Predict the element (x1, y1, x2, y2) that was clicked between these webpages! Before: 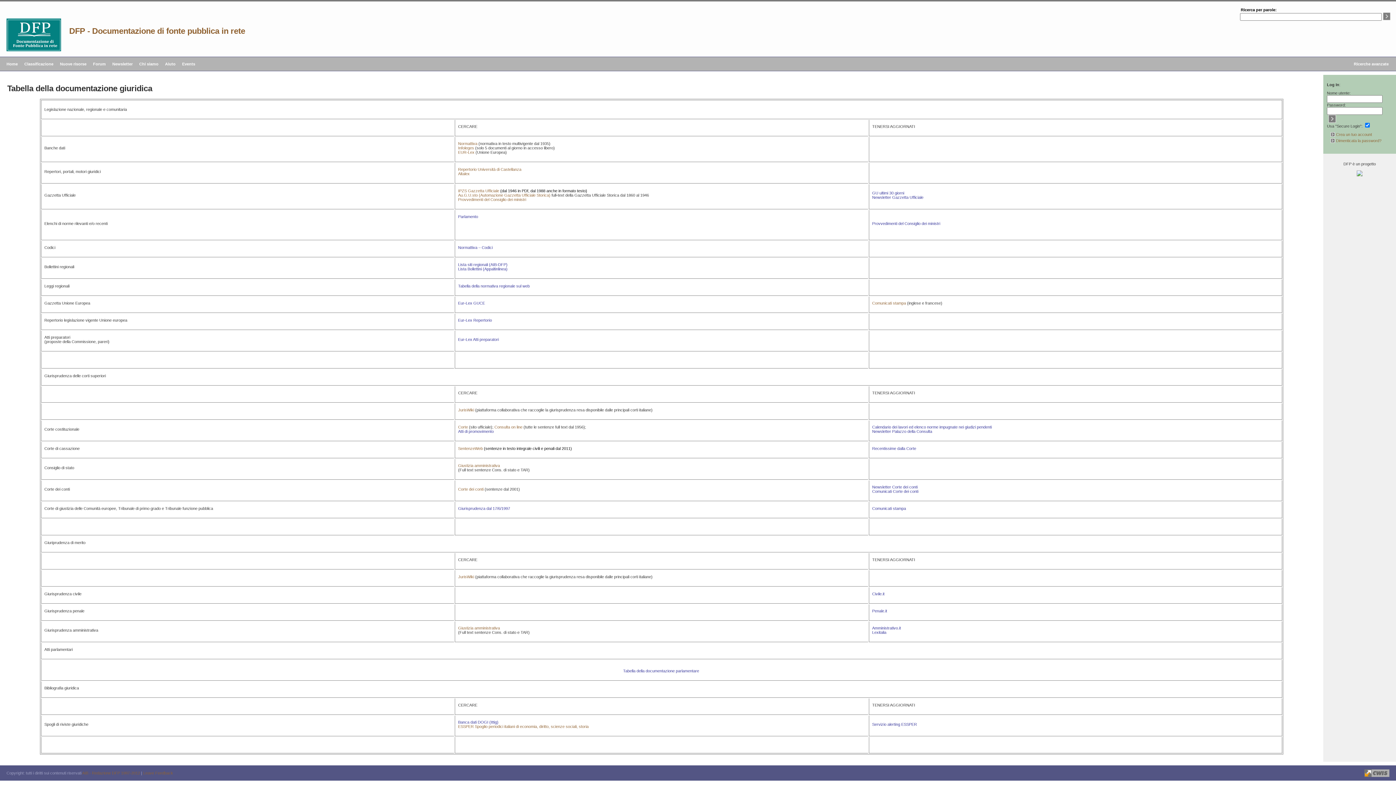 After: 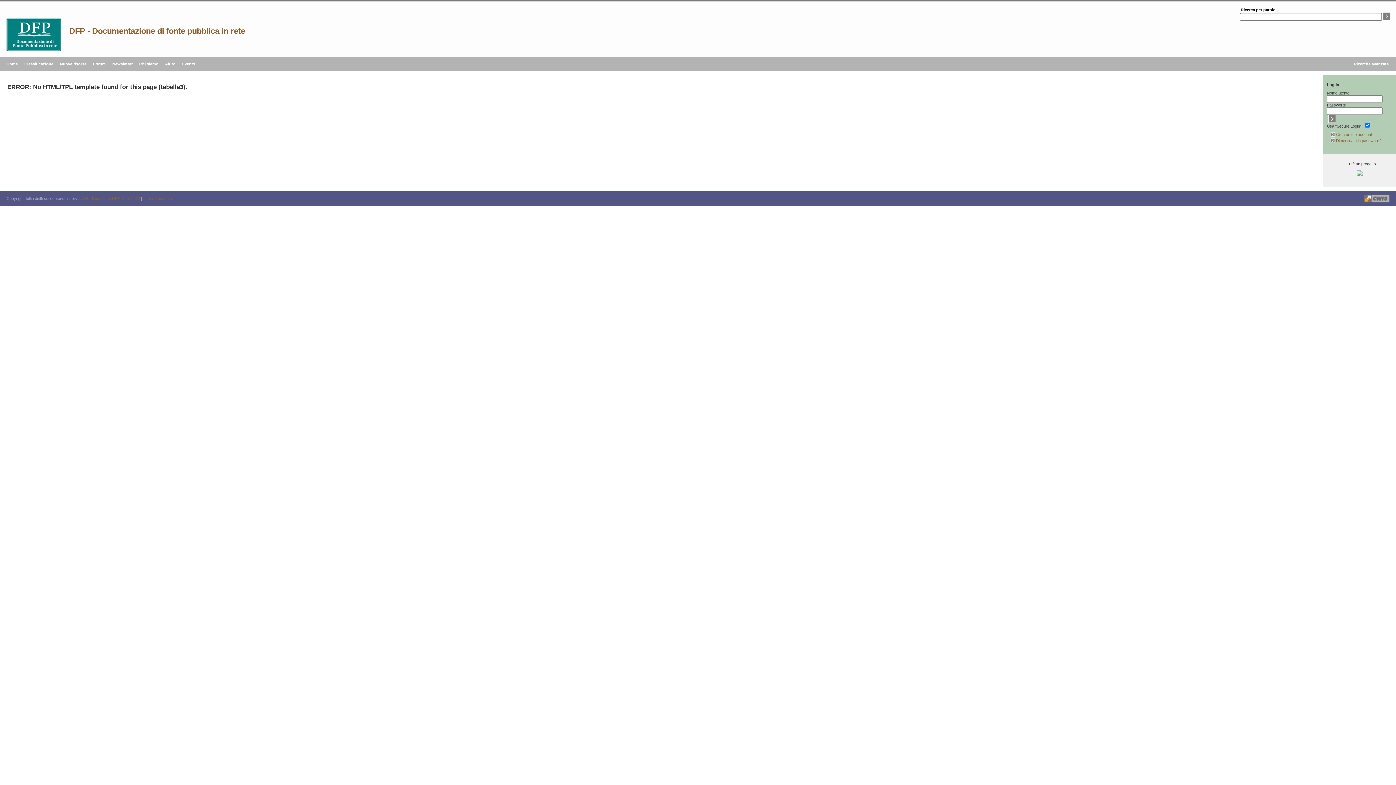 Action: label: Tabella della documentazione parlamentare bbox: (623, 669, 699, 673)